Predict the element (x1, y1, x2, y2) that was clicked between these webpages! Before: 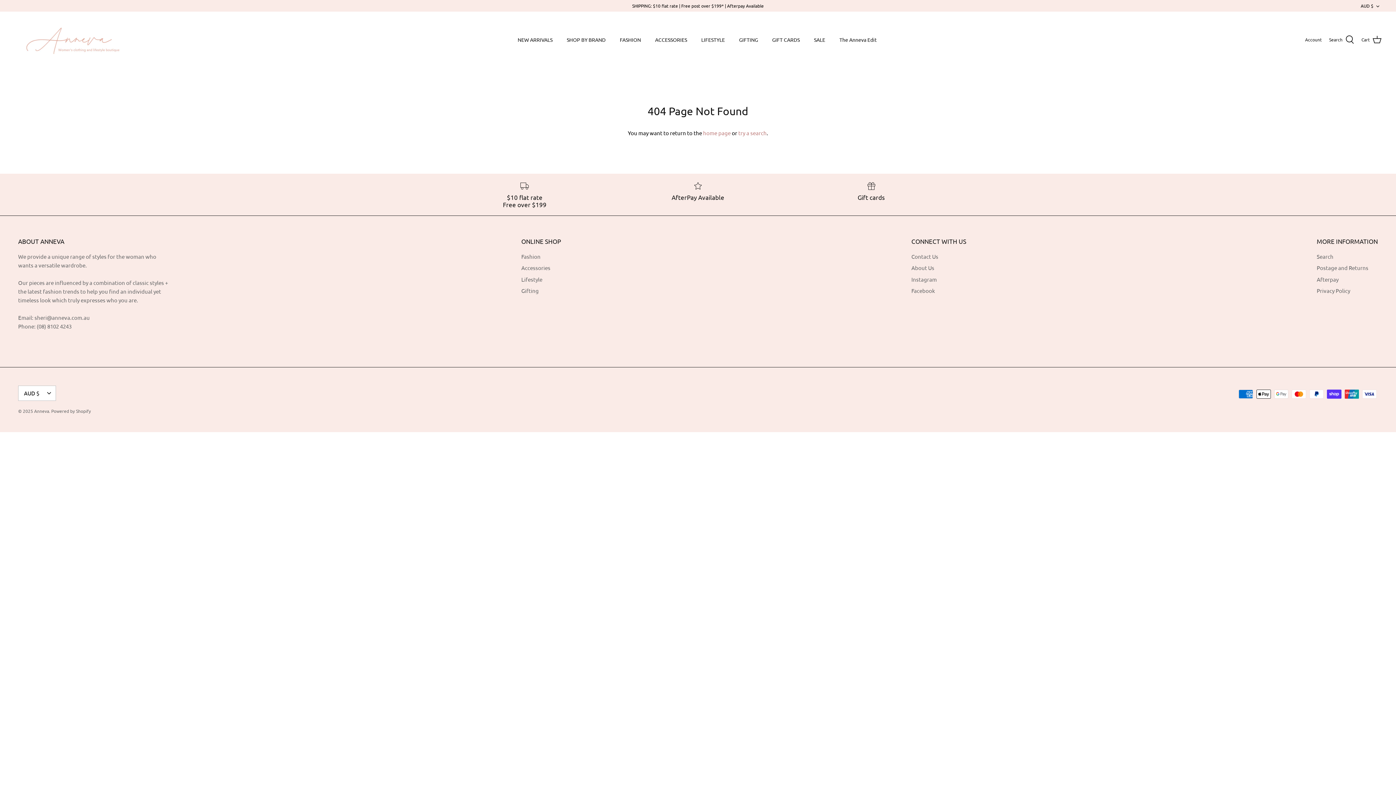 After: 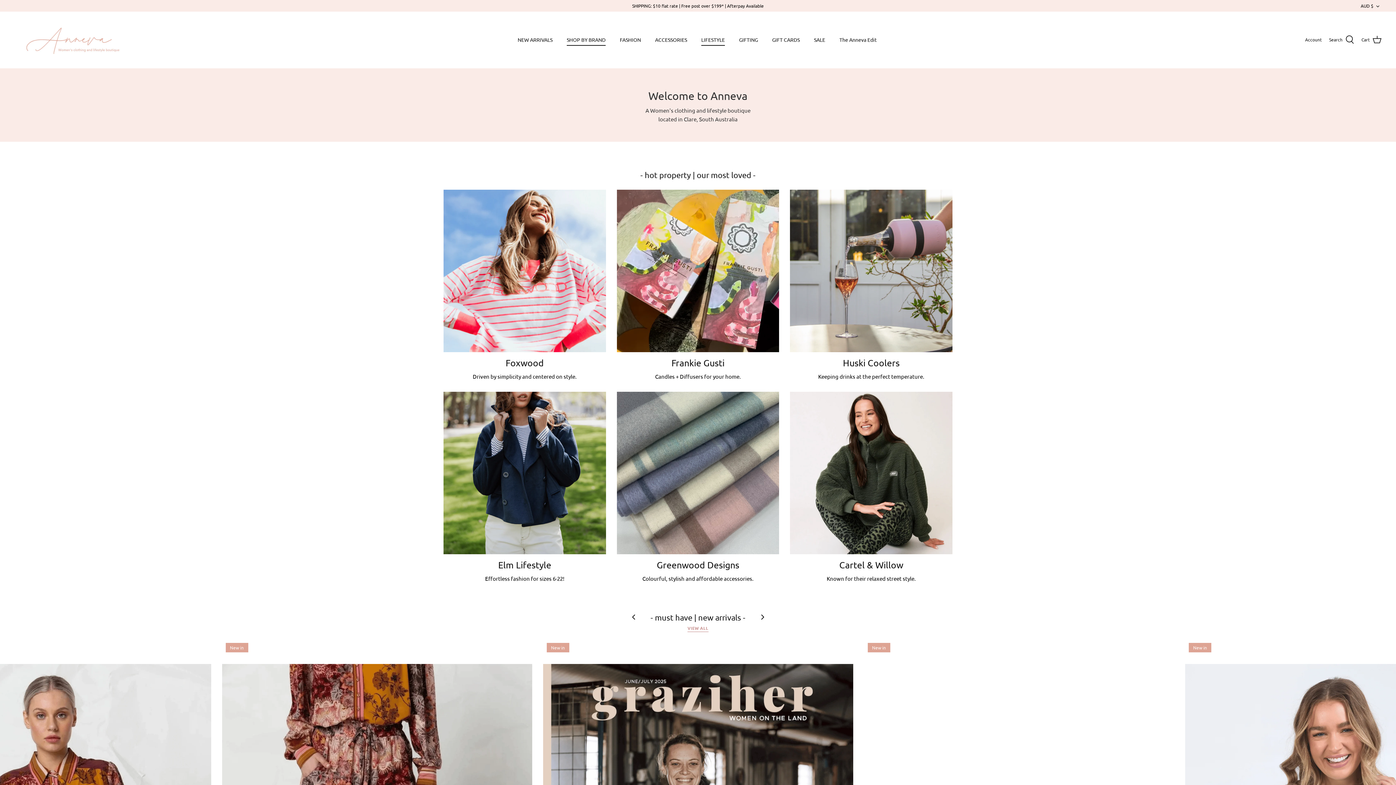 Action: label: Anneva bbox: (34, 408, 49, 414)